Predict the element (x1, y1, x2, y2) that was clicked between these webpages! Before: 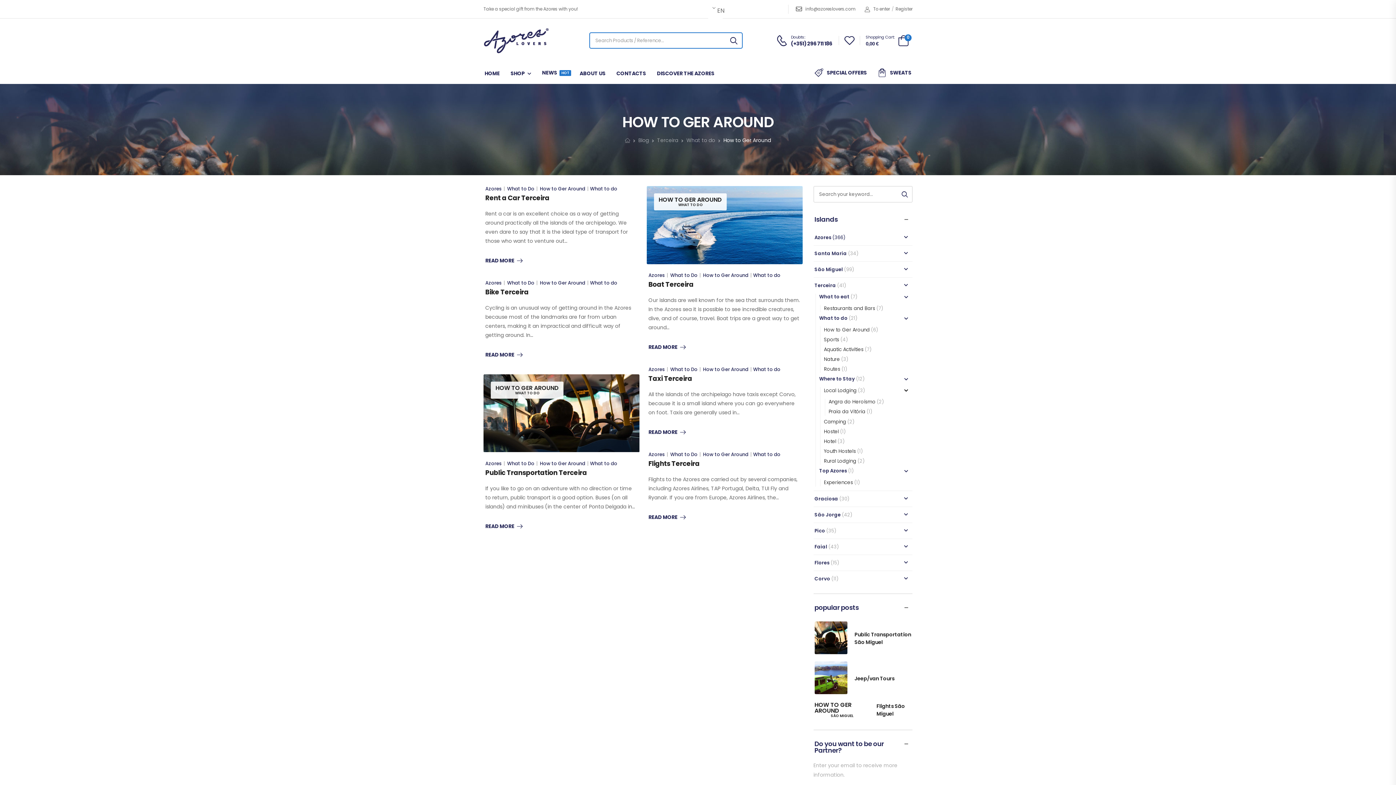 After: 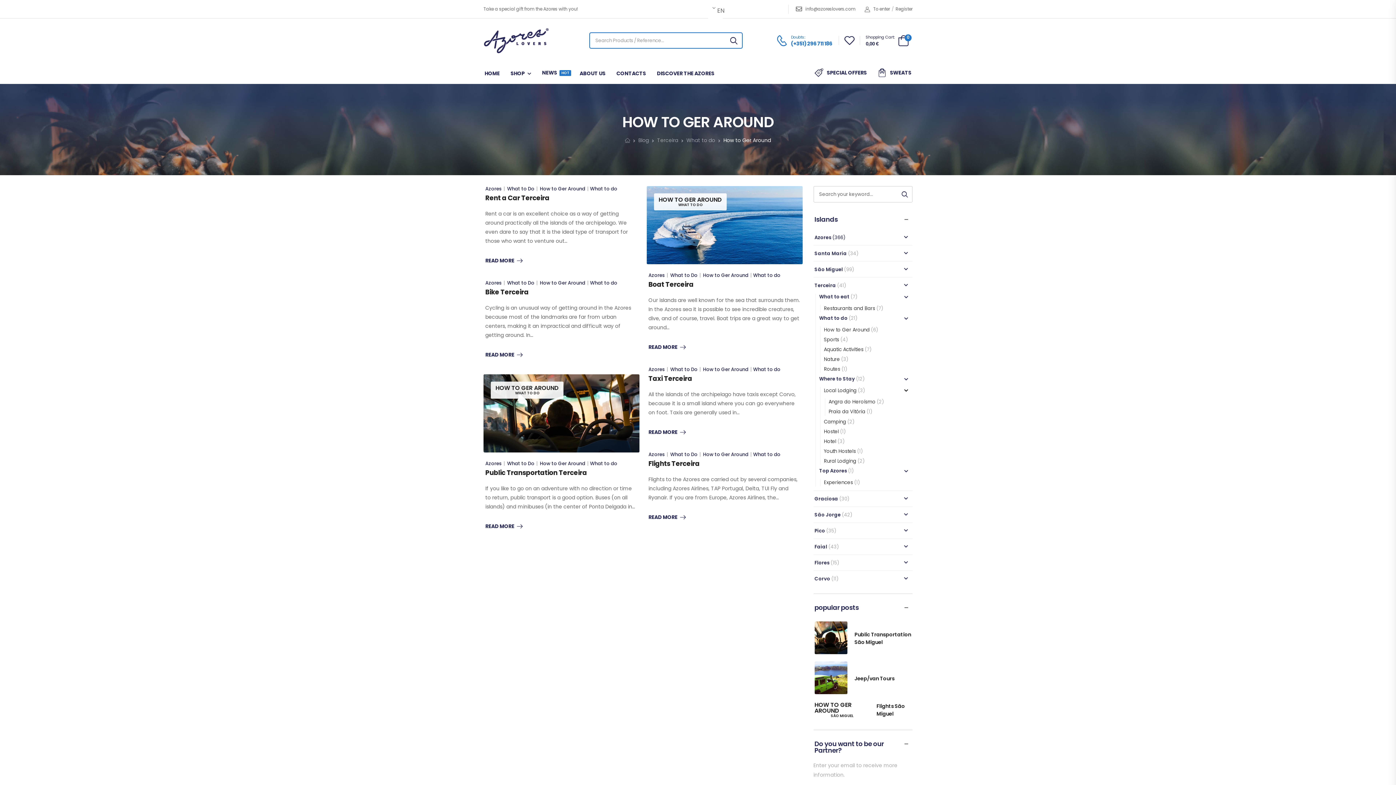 Action: label: Doubts:
(+351) 296 711 186 bbox: (776, 34, 832, 46)